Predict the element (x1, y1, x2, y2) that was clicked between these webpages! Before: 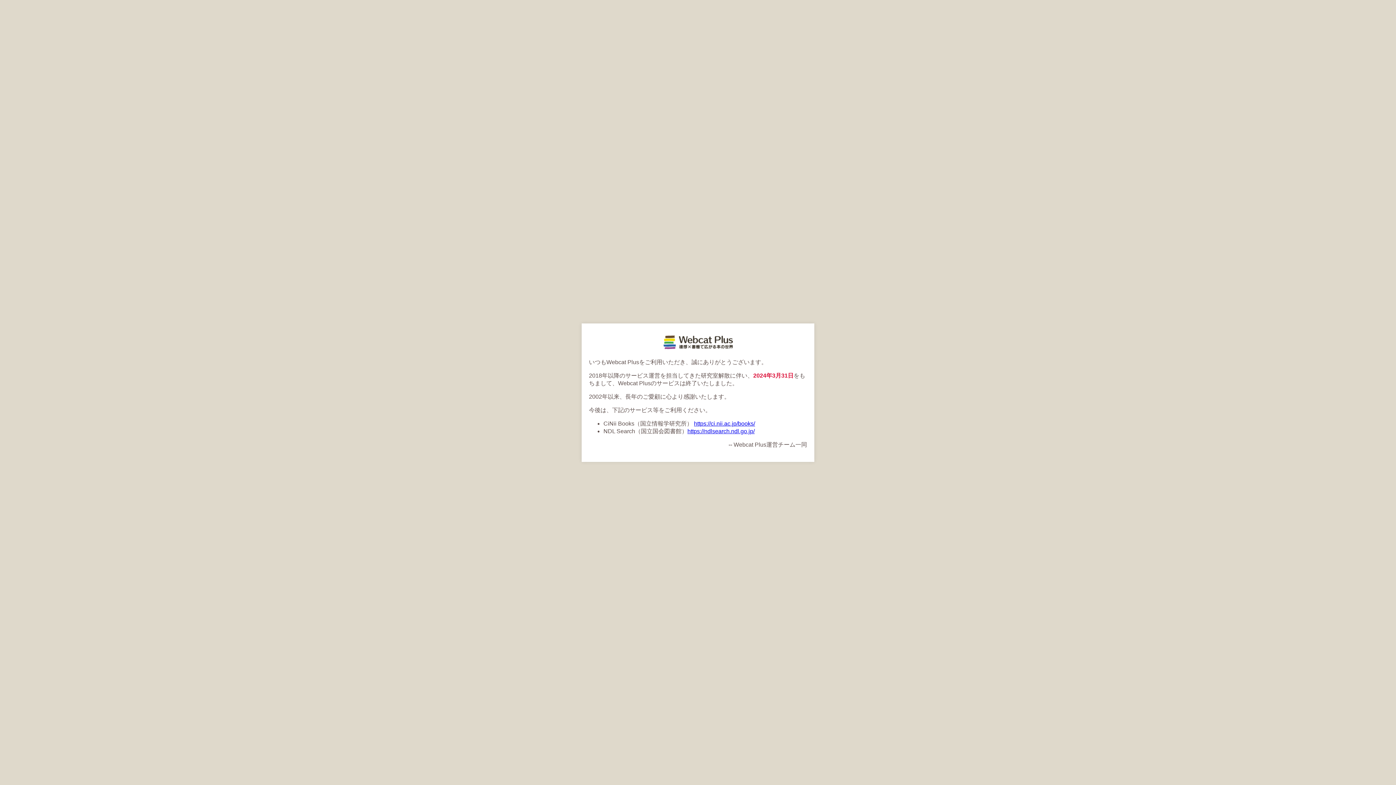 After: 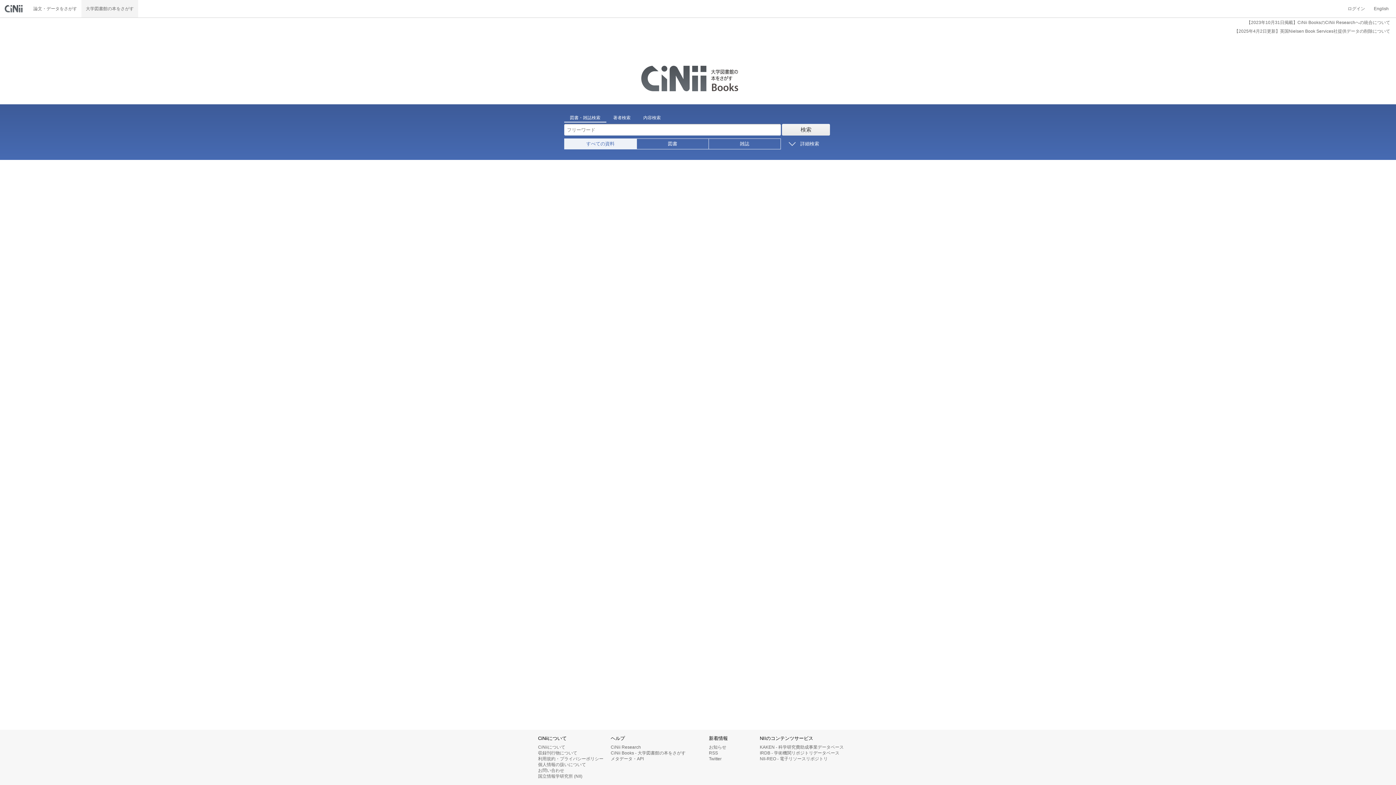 Action: bbox: (694, 420, 755, 426) label: https://ci.nii.ac.jp/books/